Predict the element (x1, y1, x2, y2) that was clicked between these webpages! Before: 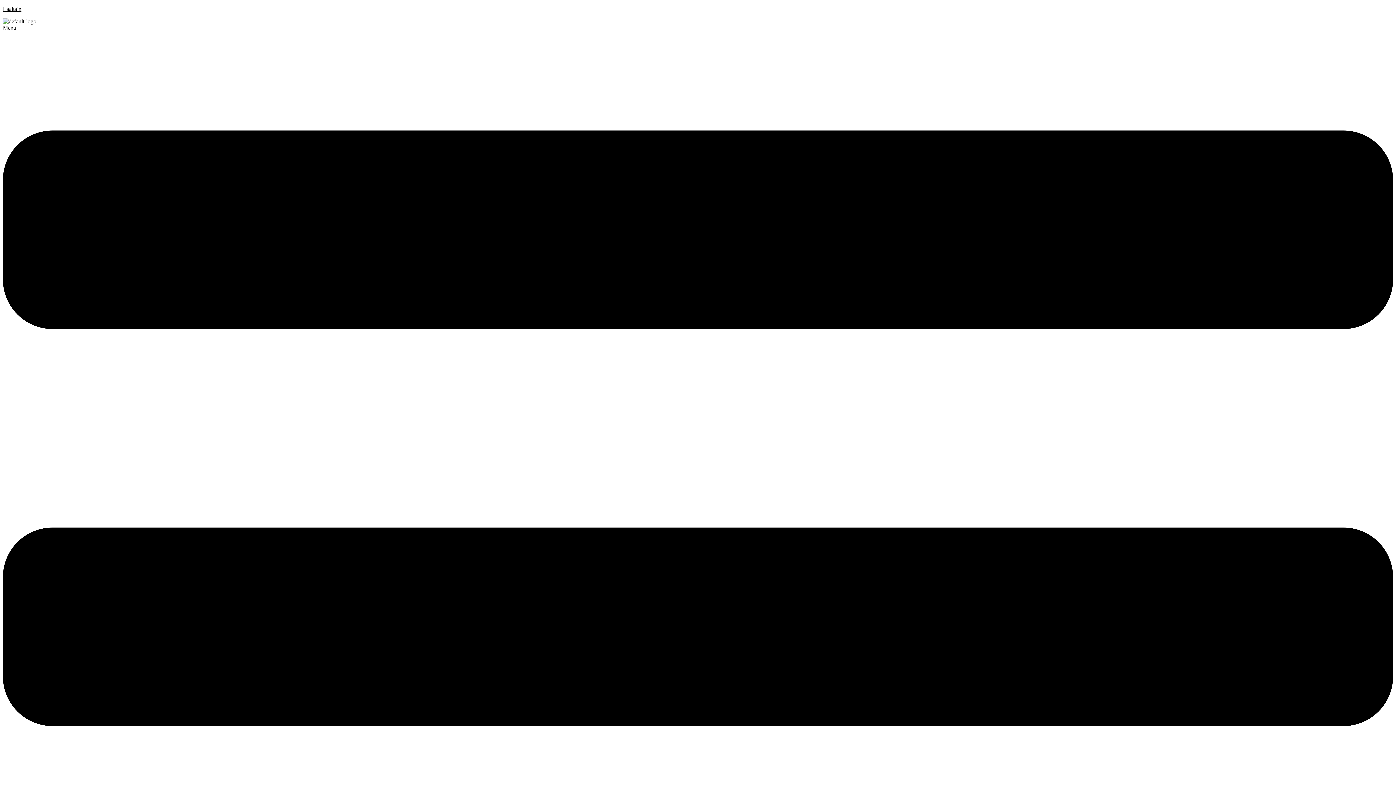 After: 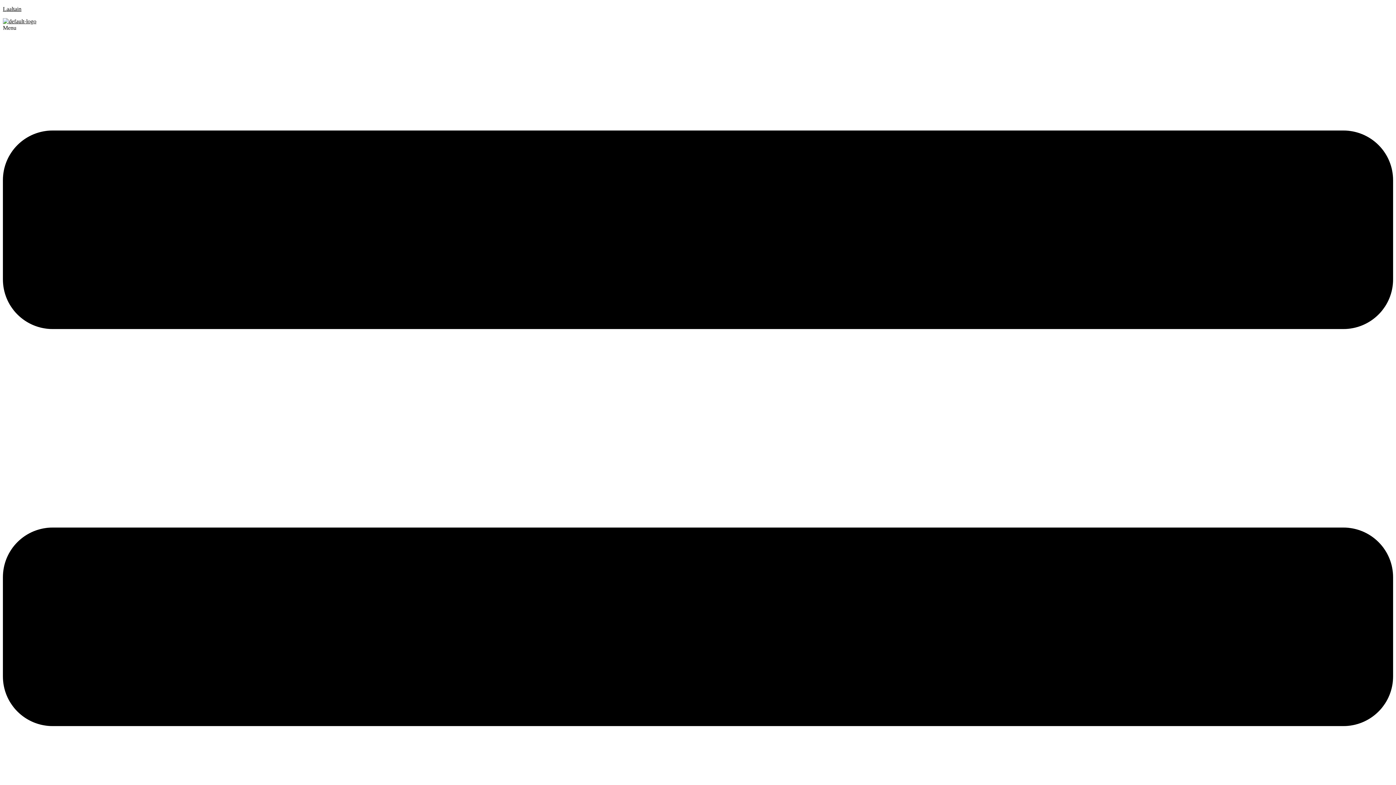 Action: bbox: (2, 18, 1393, 24)